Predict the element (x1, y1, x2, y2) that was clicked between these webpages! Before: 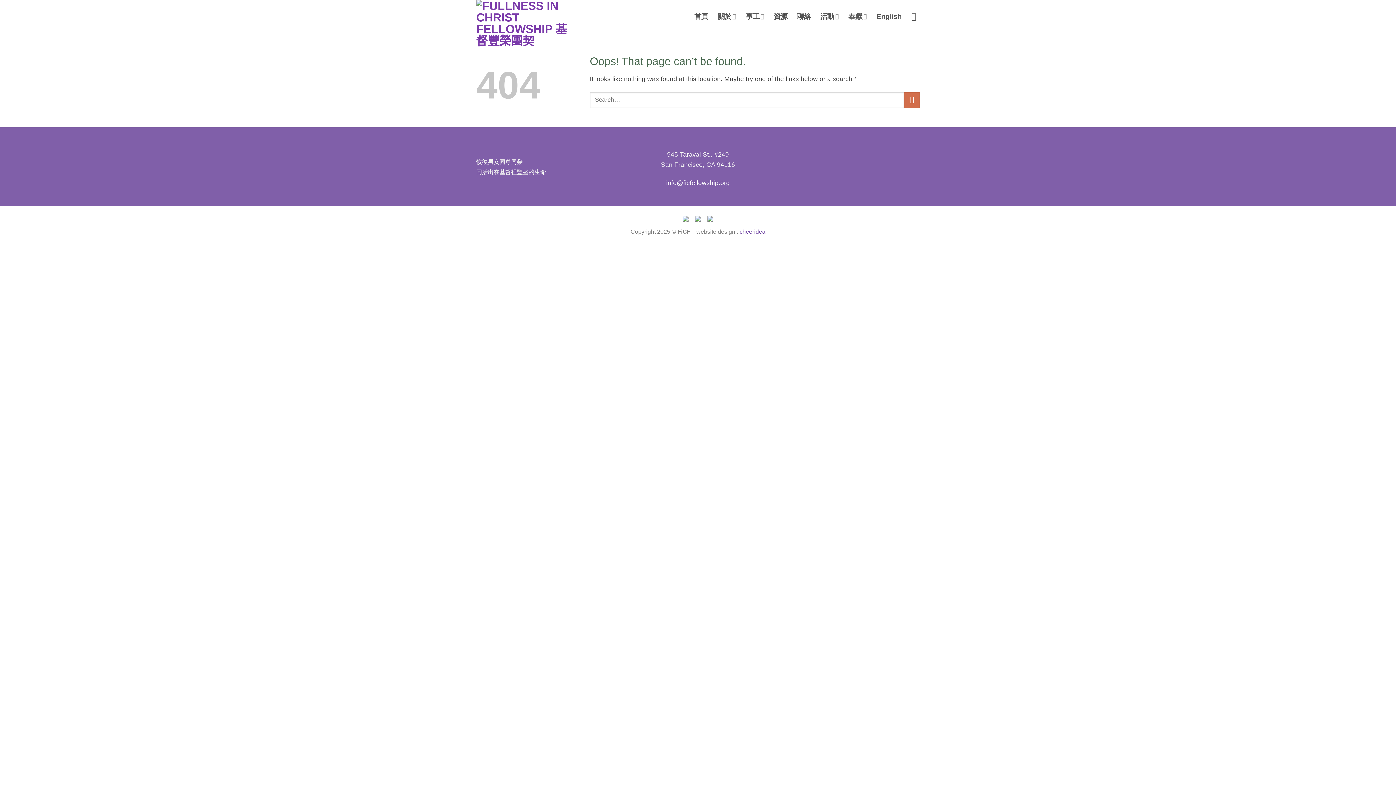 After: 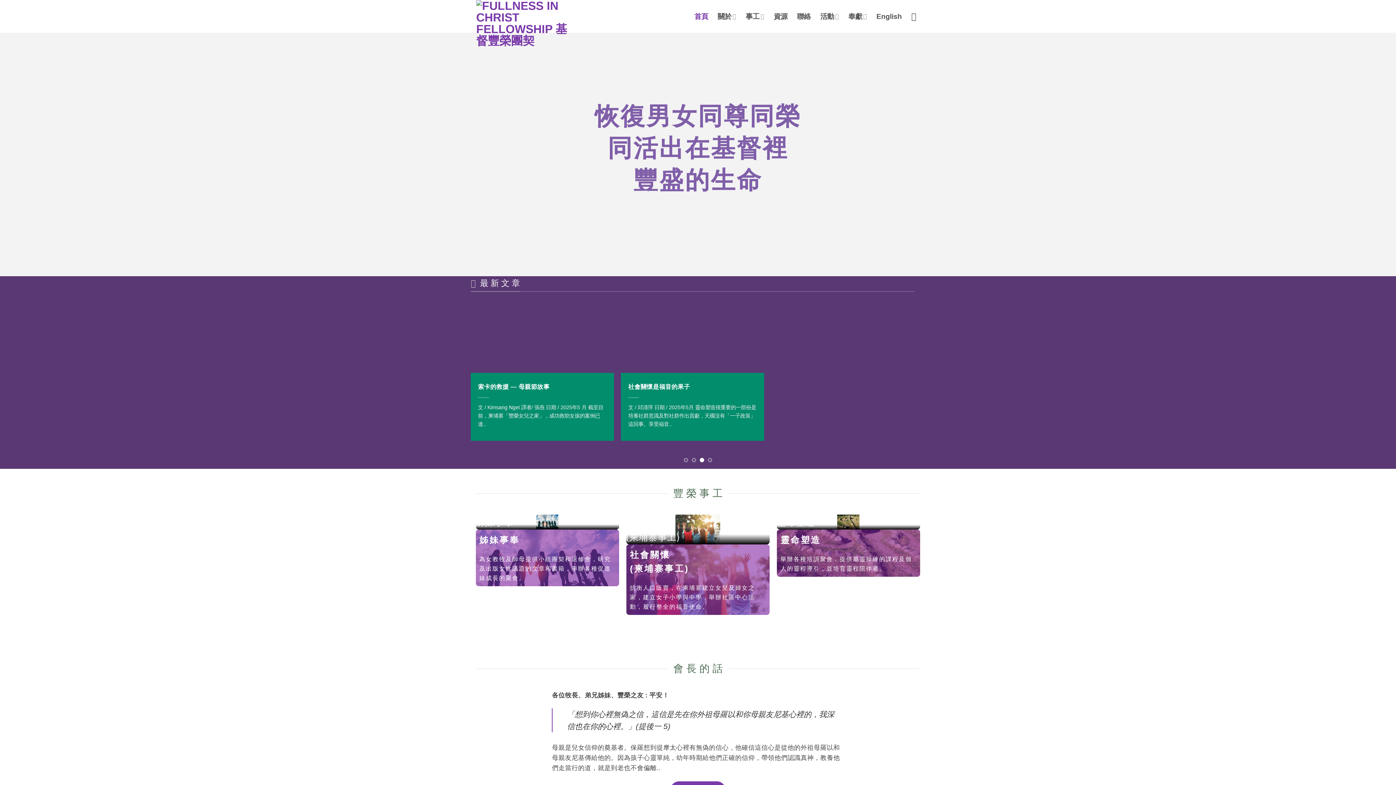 Action: label: 首頁 bbox: (694, 9, 708, 22)